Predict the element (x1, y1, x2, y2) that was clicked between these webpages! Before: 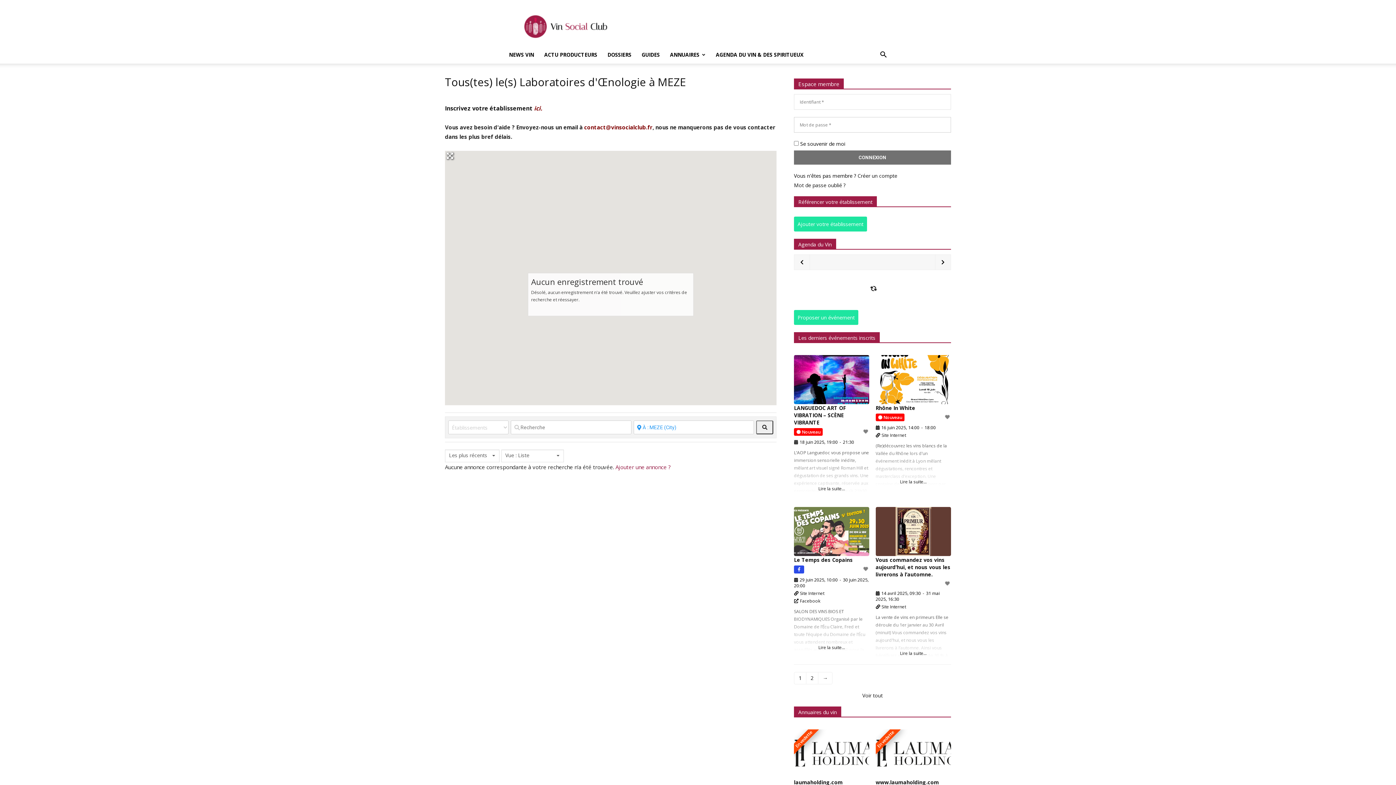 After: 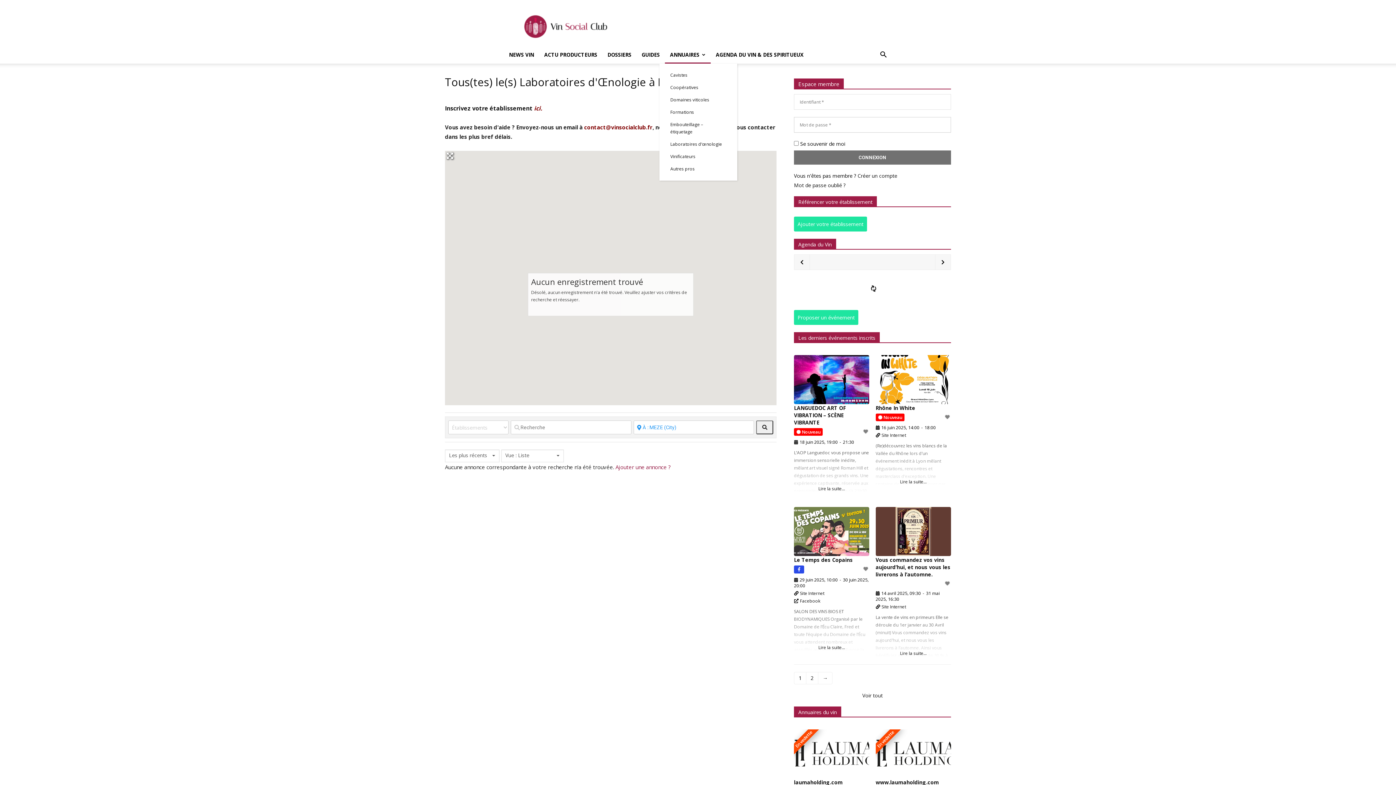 Action: label: ANNUAIRES bbox: (665, 46, 710, 63)